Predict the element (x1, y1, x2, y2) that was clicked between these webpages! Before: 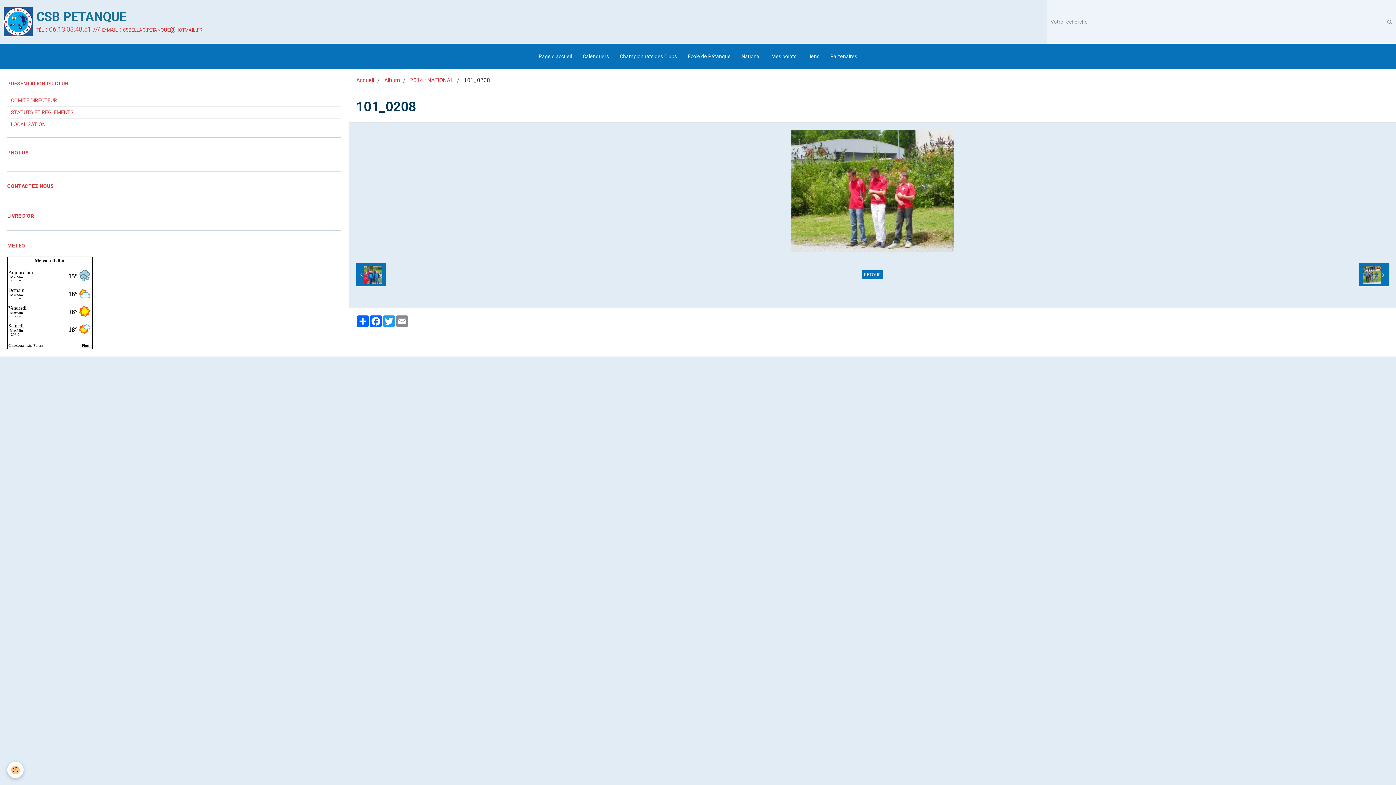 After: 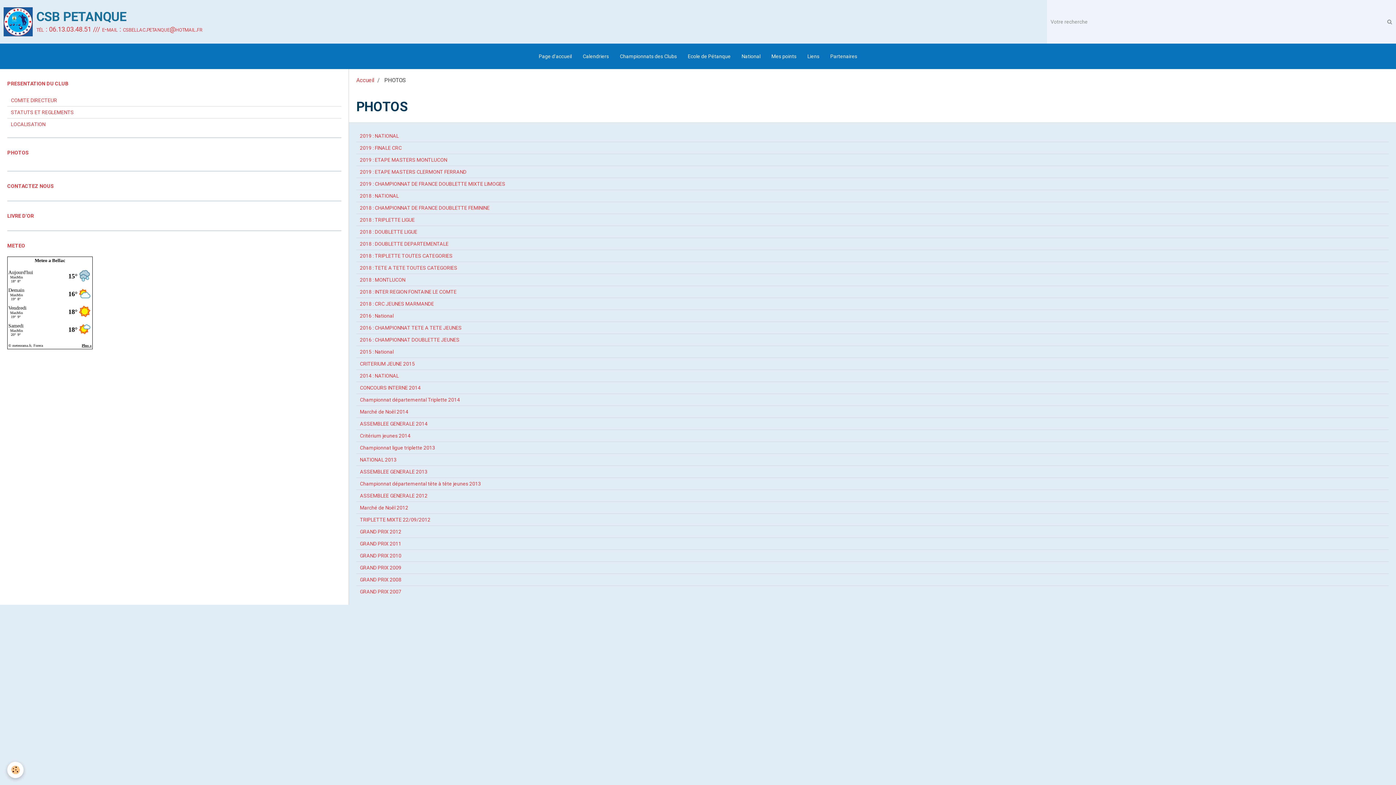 Action: label: PHOTOS bbox: (7, 145, 341, 160)